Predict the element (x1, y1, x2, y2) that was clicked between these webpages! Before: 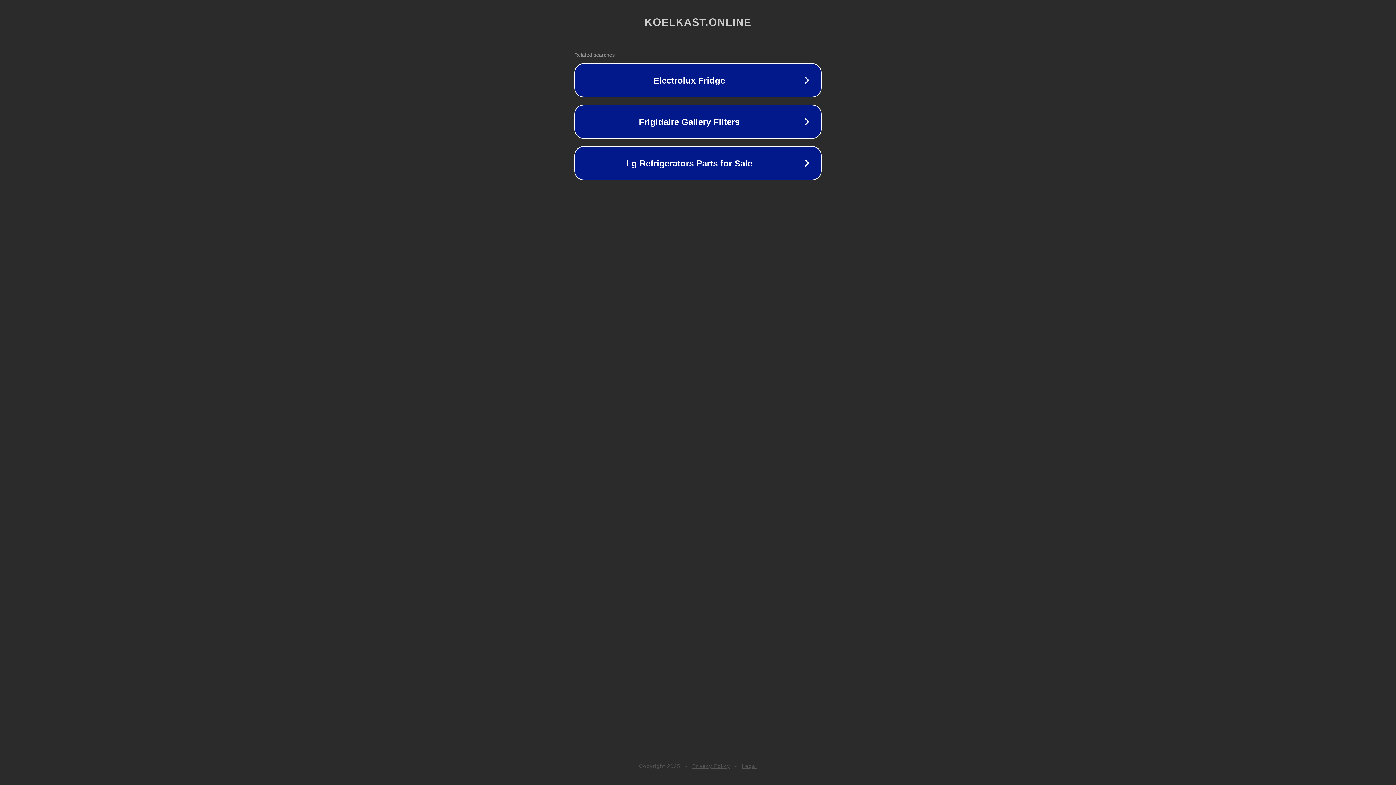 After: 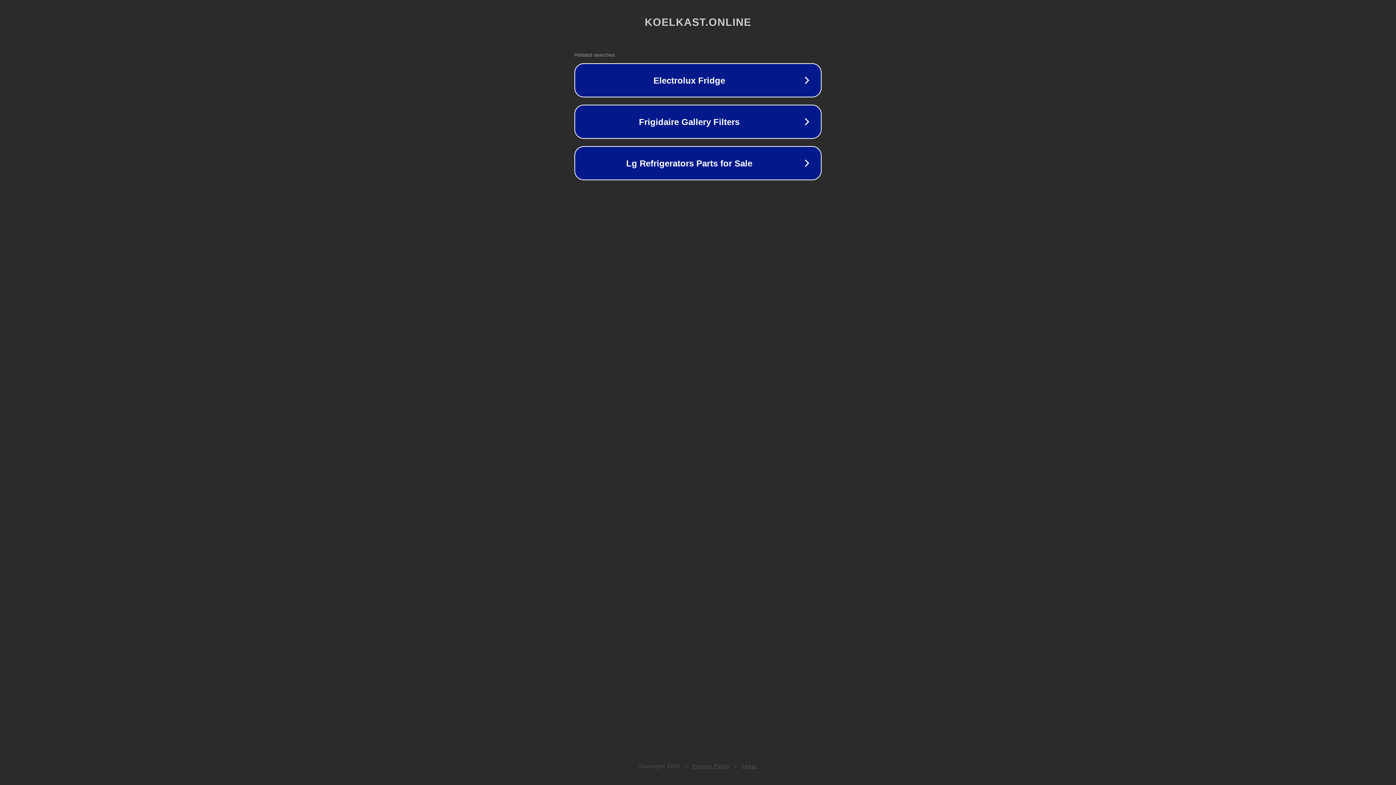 Action: label: Legal bbox: (742, 763, 757, 769)